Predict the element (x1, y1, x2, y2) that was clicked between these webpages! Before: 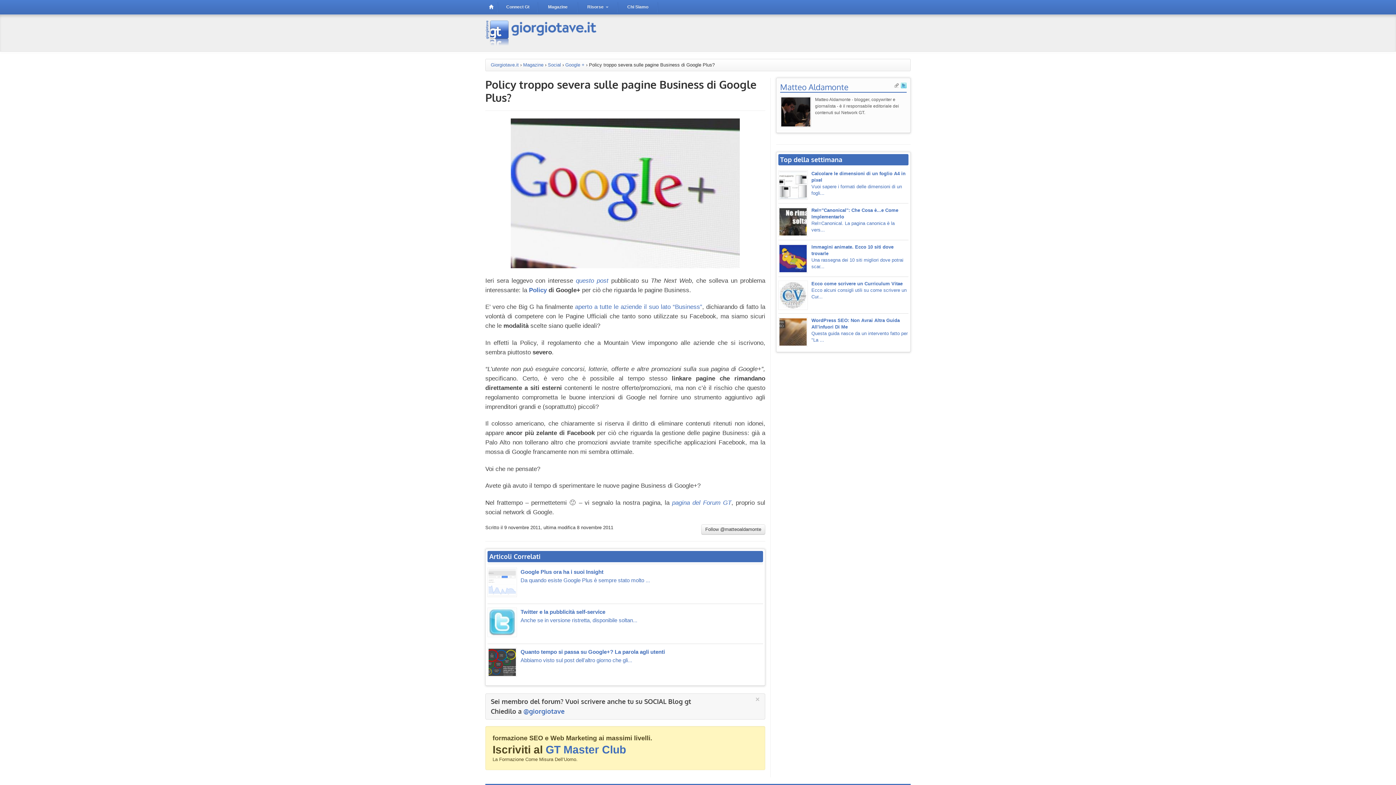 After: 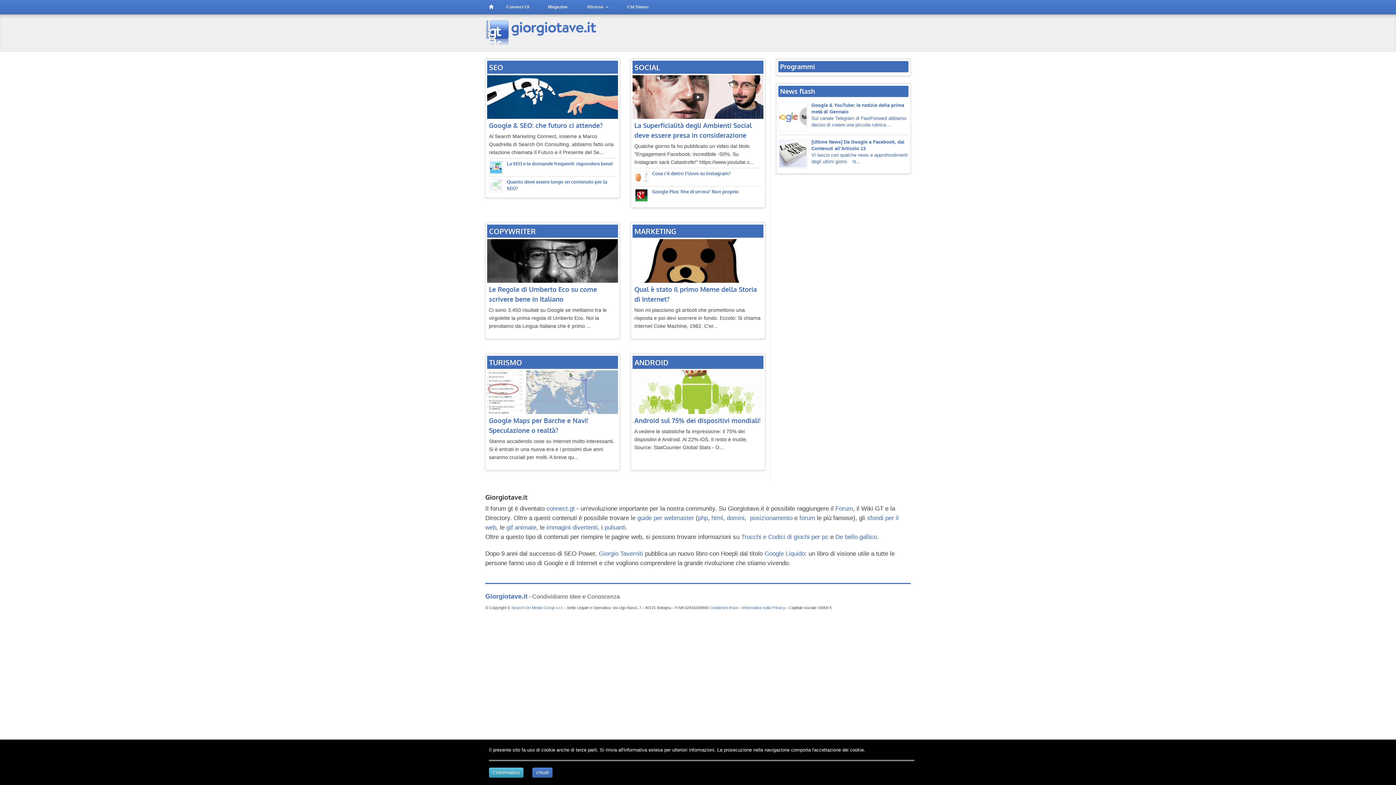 Action: bbox: (490, 62, 518, 67) label: Giorgiotave.it